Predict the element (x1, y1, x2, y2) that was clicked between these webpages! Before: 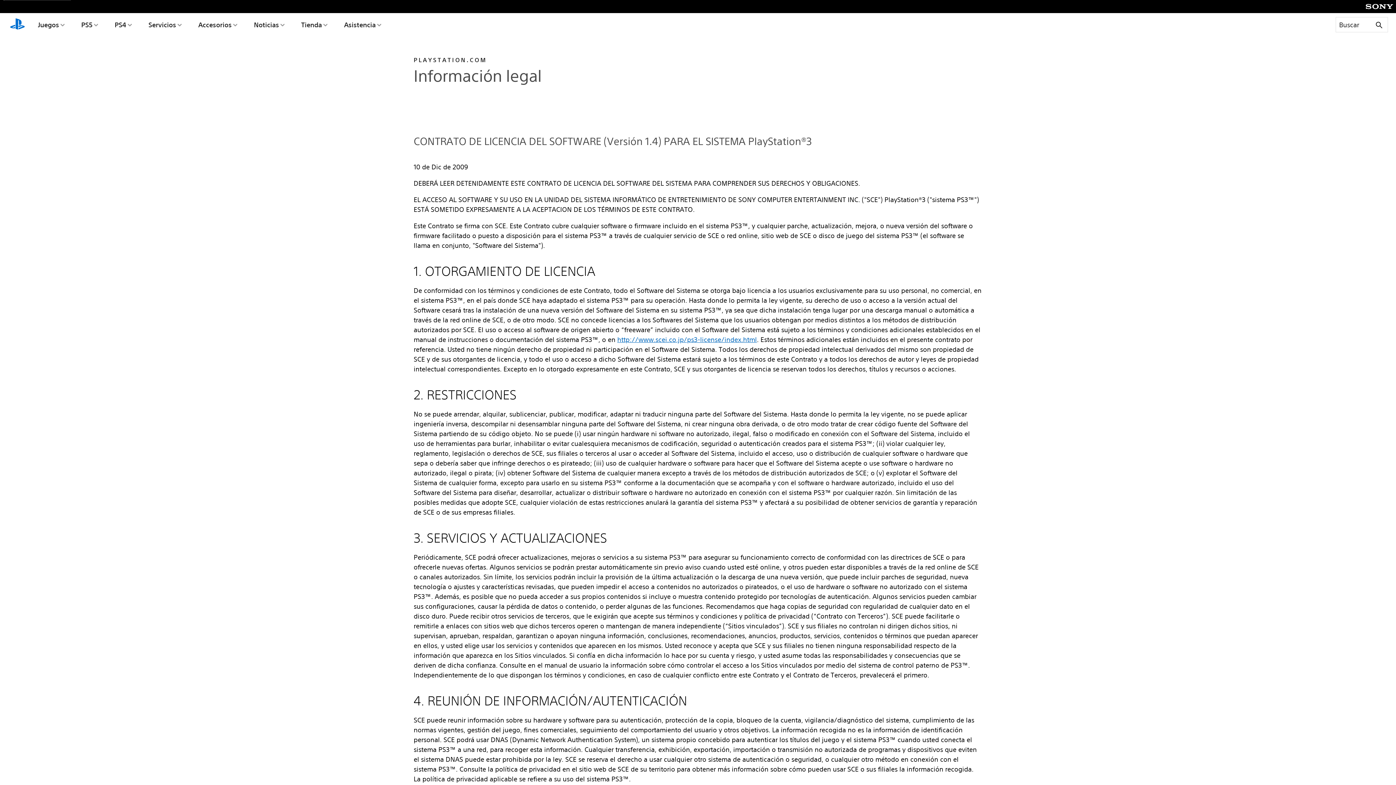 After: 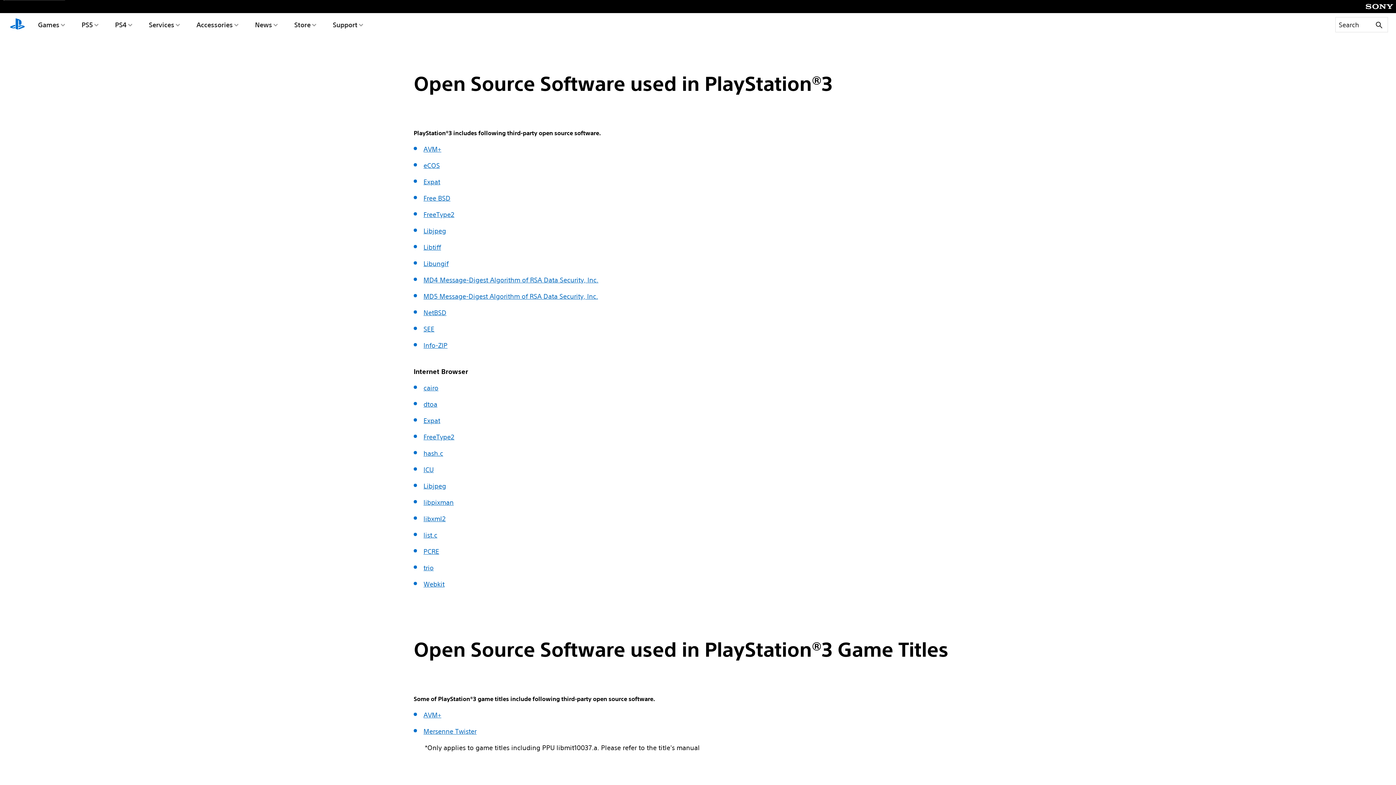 Action: bbox: (617, 335, 757, 343) label: http://www.scei.co.jp/ps3-license/index.html